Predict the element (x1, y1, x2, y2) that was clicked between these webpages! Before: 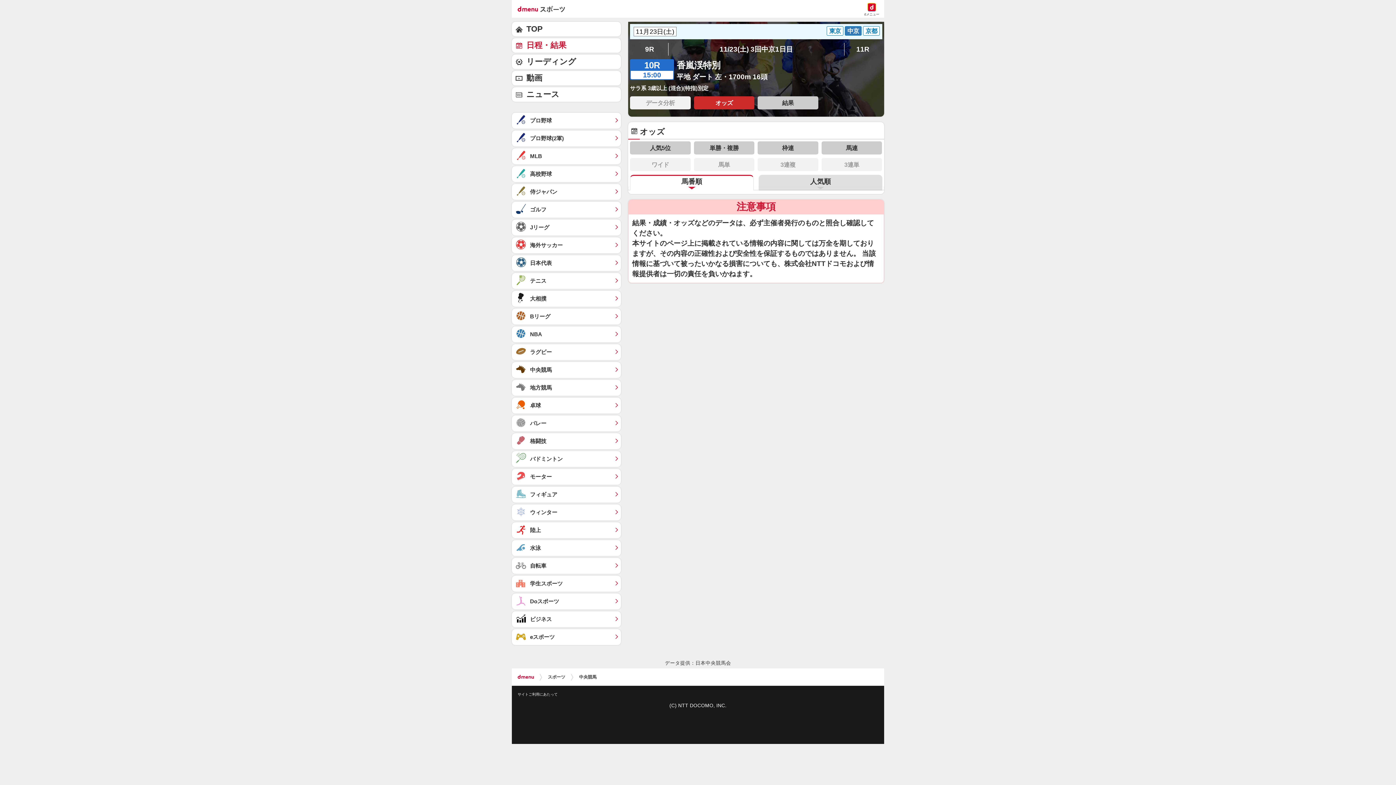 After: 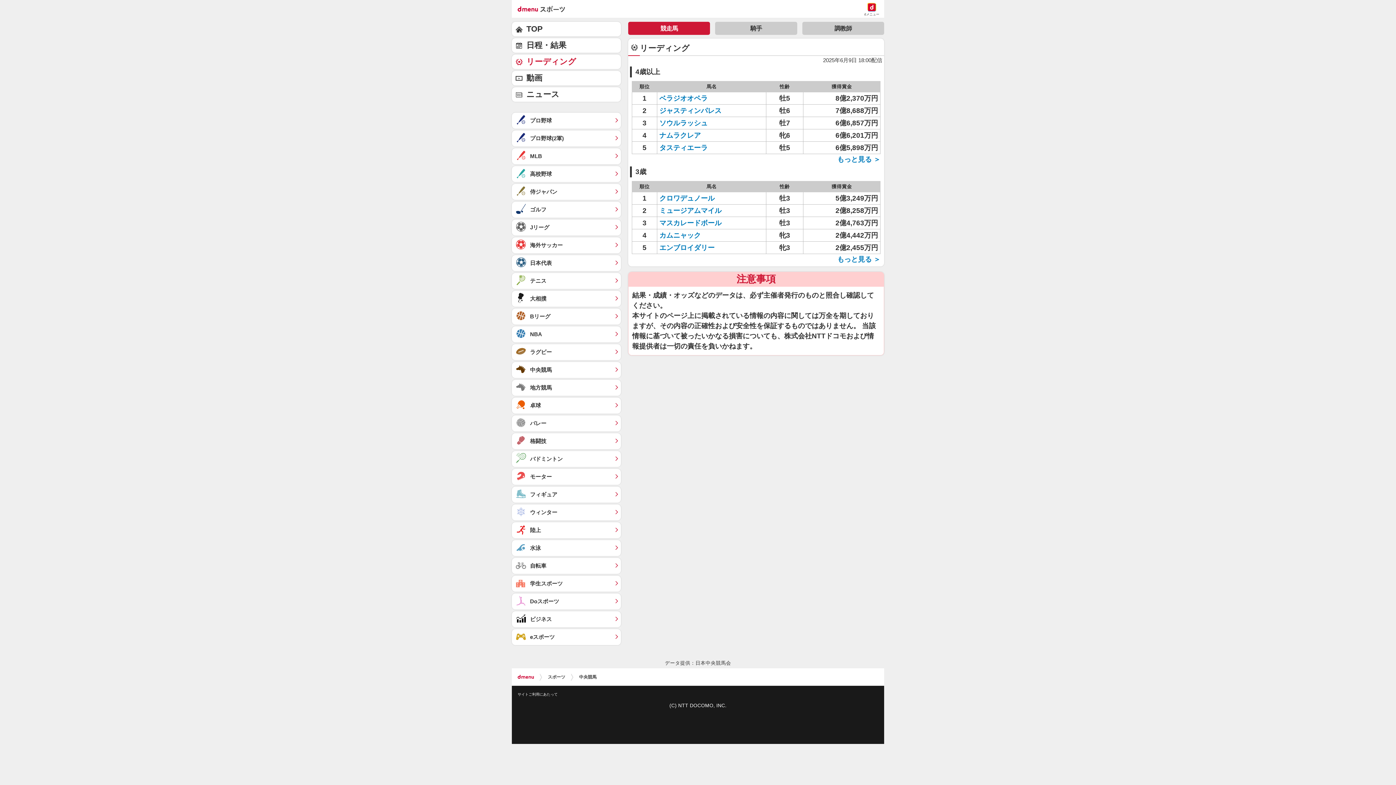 Action: label: リーディング bbox: (512, 54, 621, 69)